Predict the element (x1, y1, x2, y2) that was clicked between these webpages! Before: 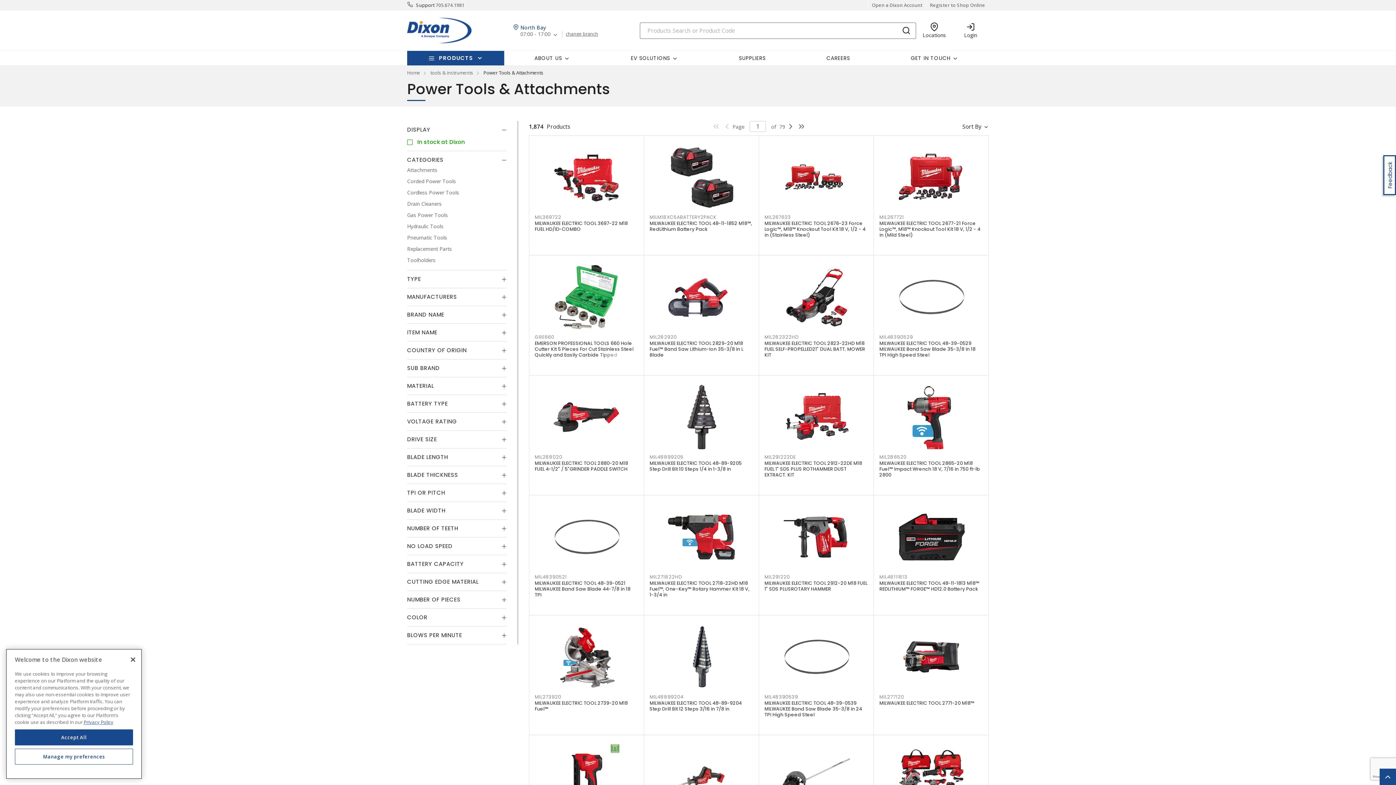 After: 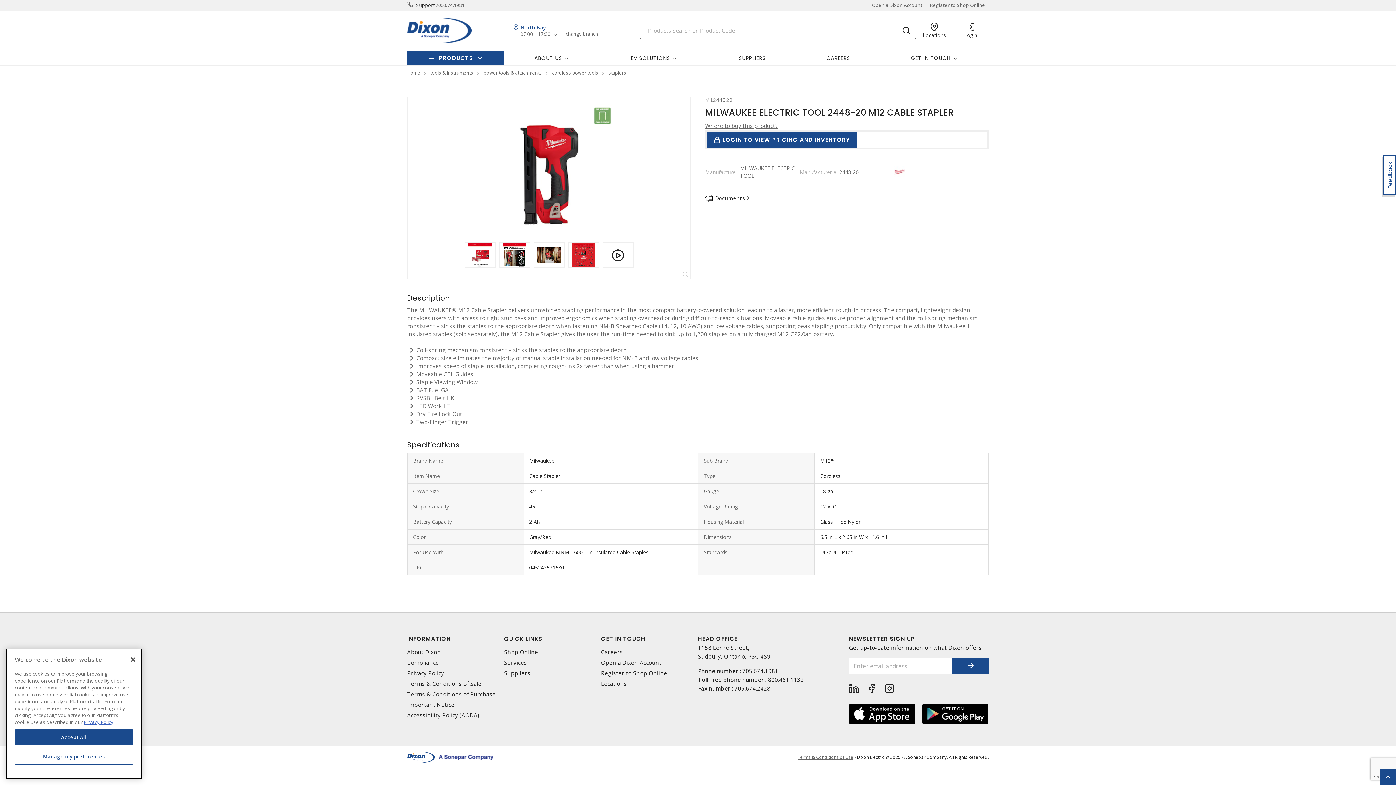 Action: bbox: (552, 742, 621, 812)